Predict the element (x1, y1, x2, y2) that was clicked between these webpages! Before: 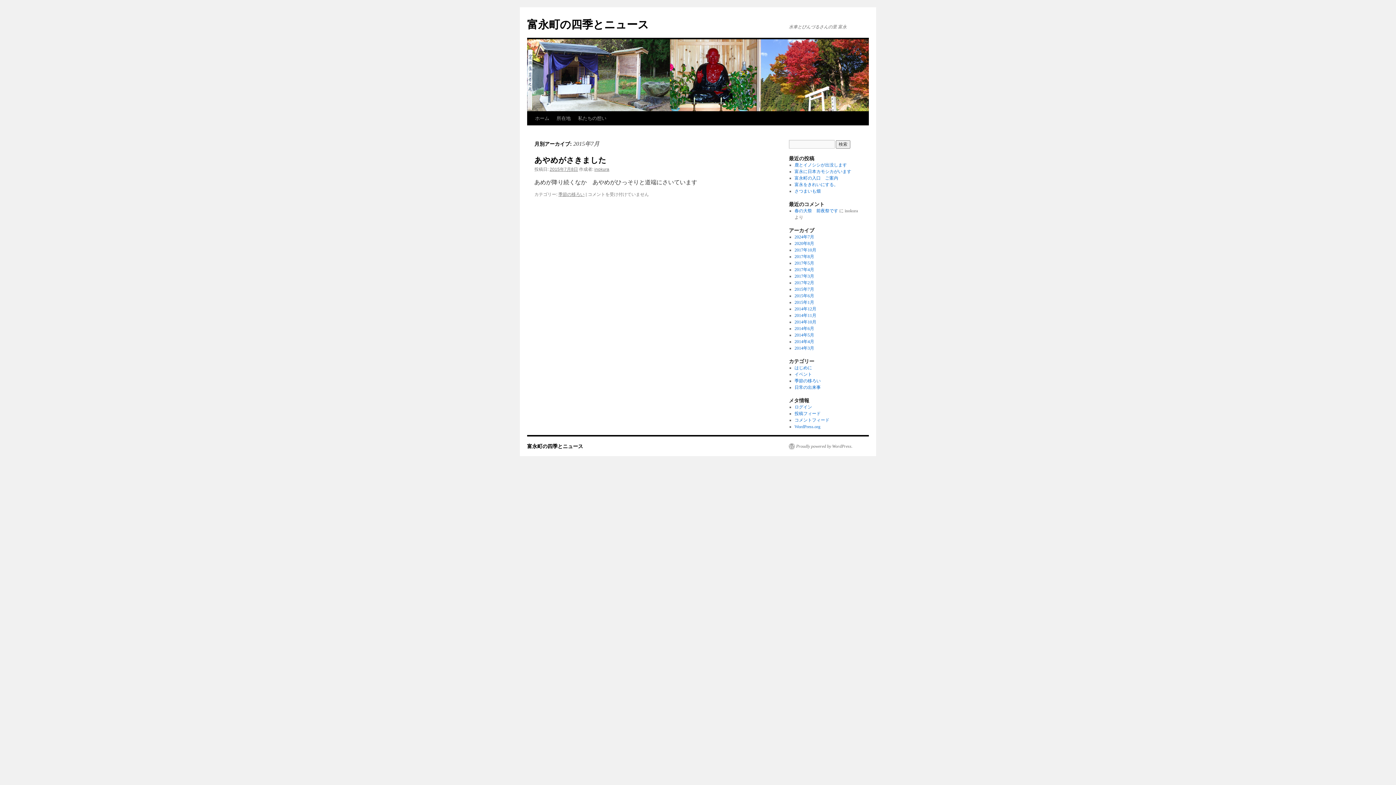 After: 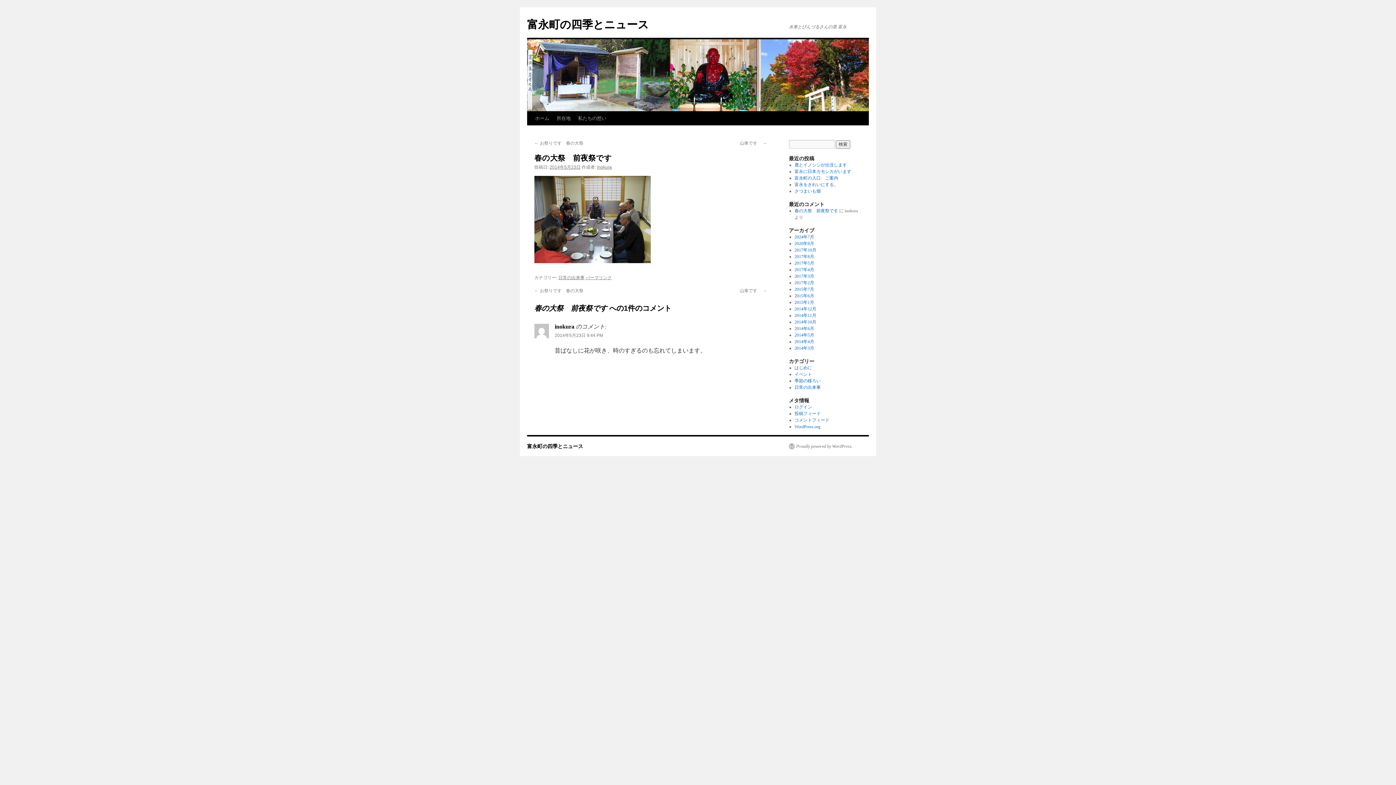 Action: bbox: (794, 208, 838, 213) label: 春の大祭　前夜祭です